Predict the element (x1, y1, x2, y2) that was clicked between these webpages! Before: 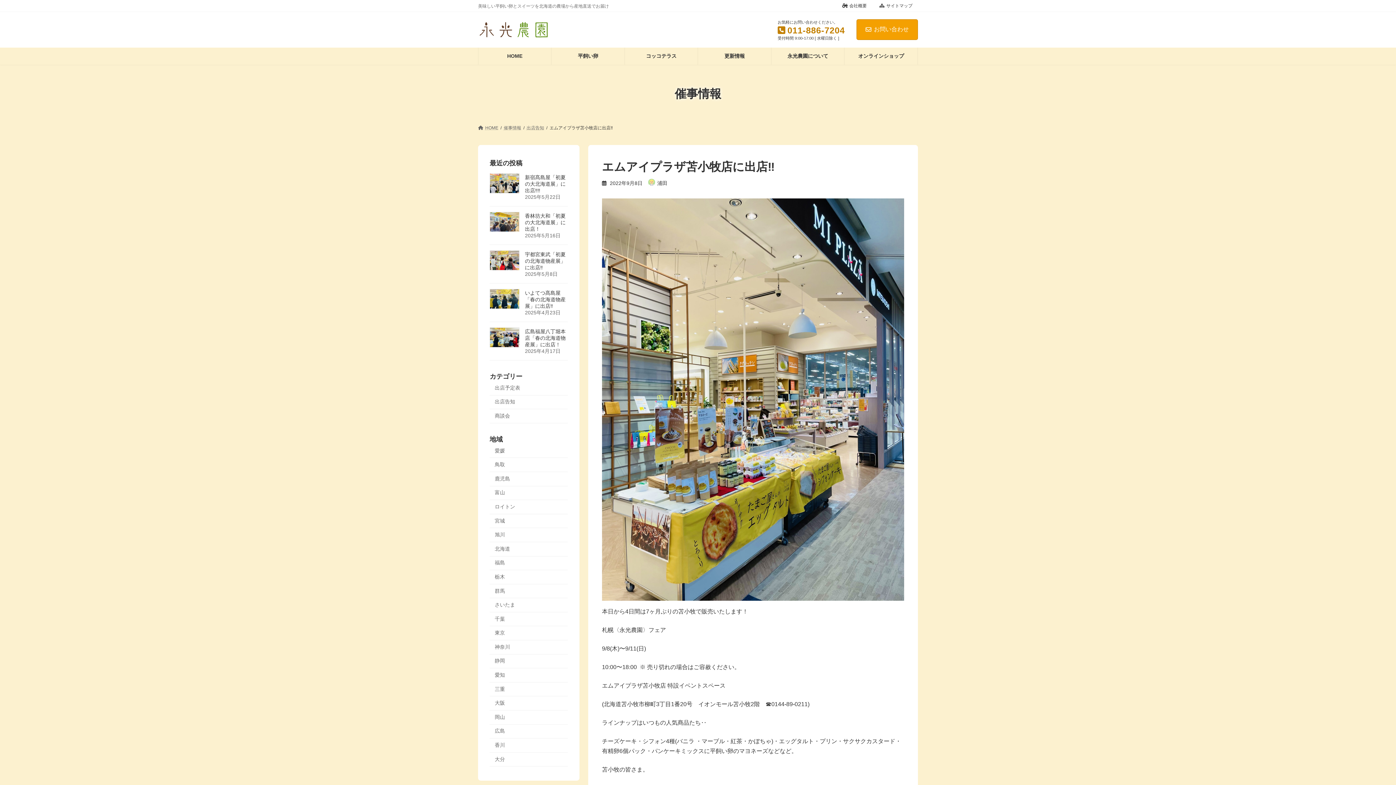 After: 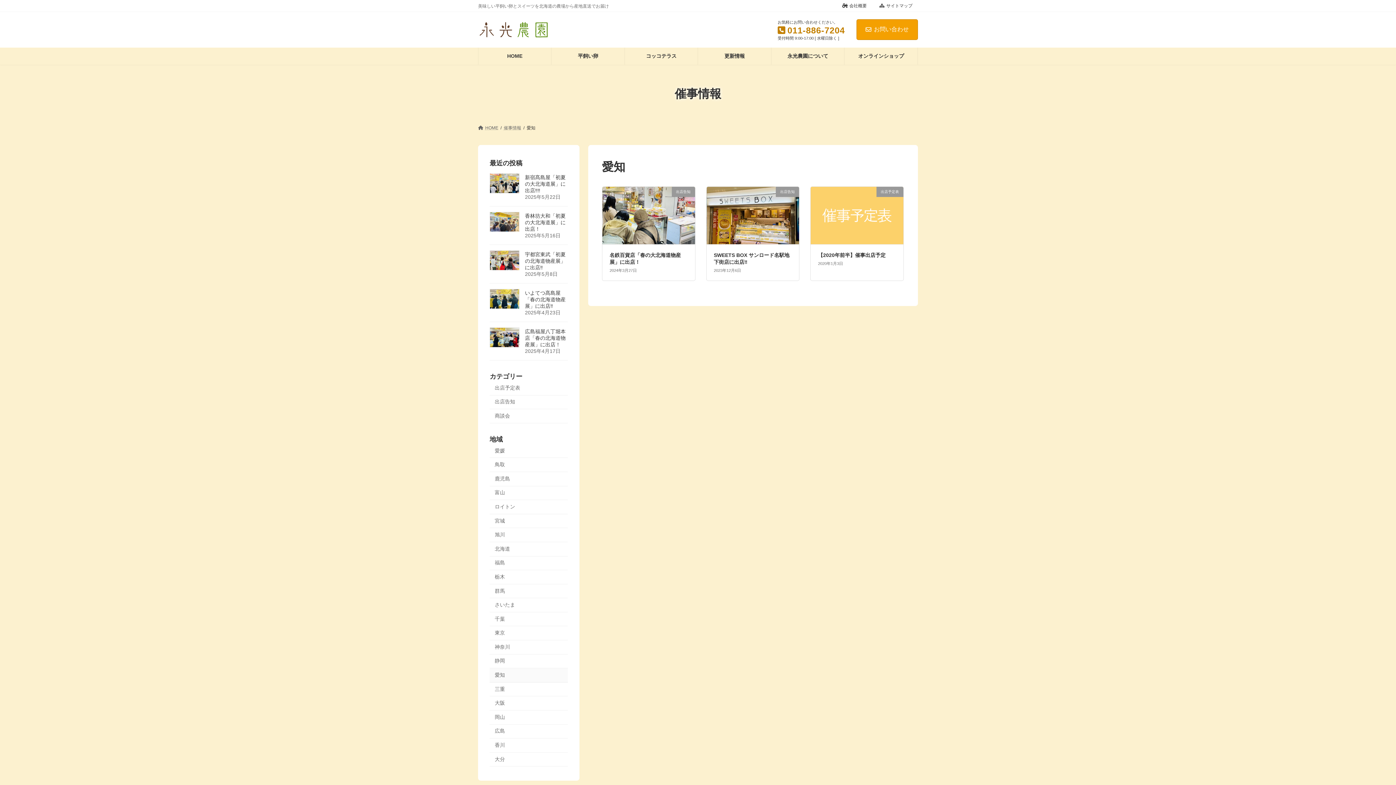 Action: bbox: (489, 668, 568, 682) label: 愛知